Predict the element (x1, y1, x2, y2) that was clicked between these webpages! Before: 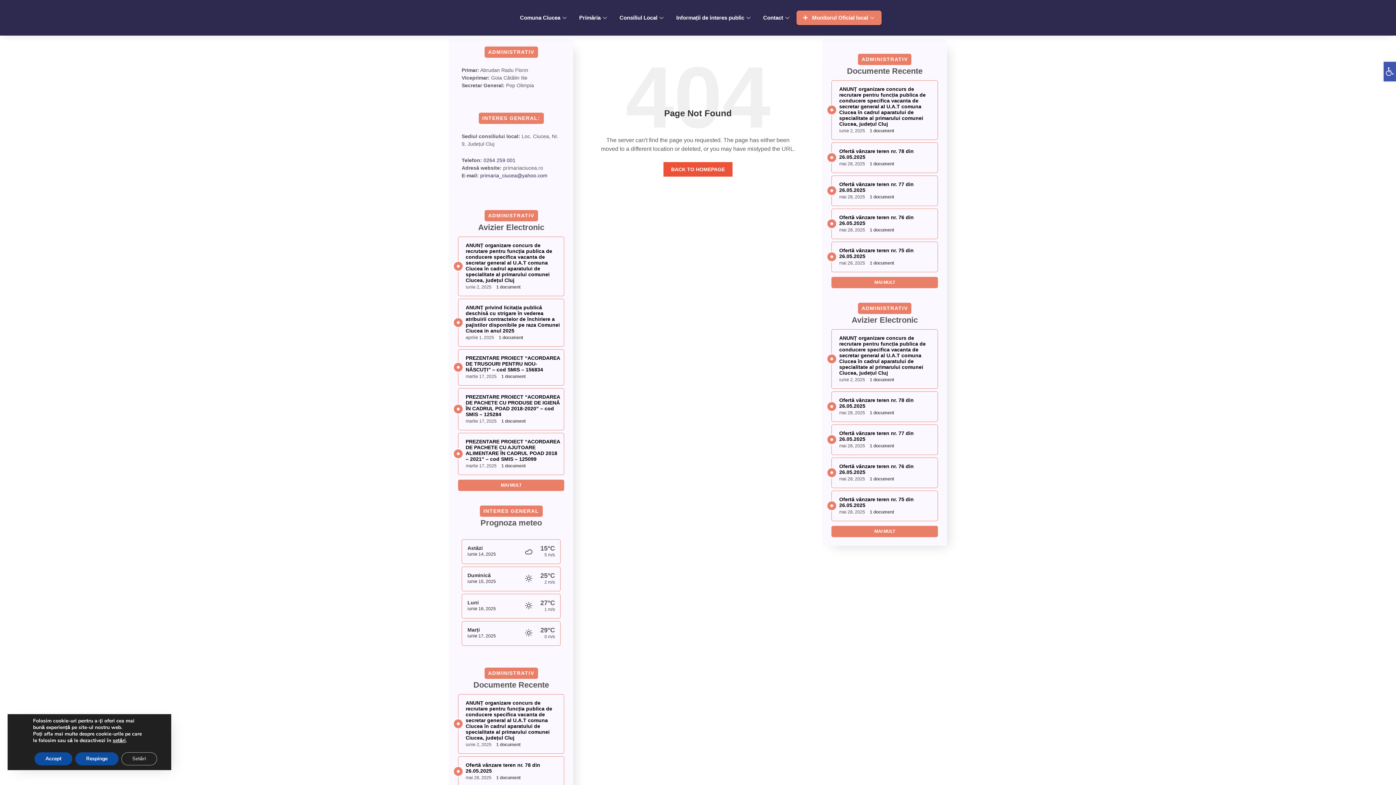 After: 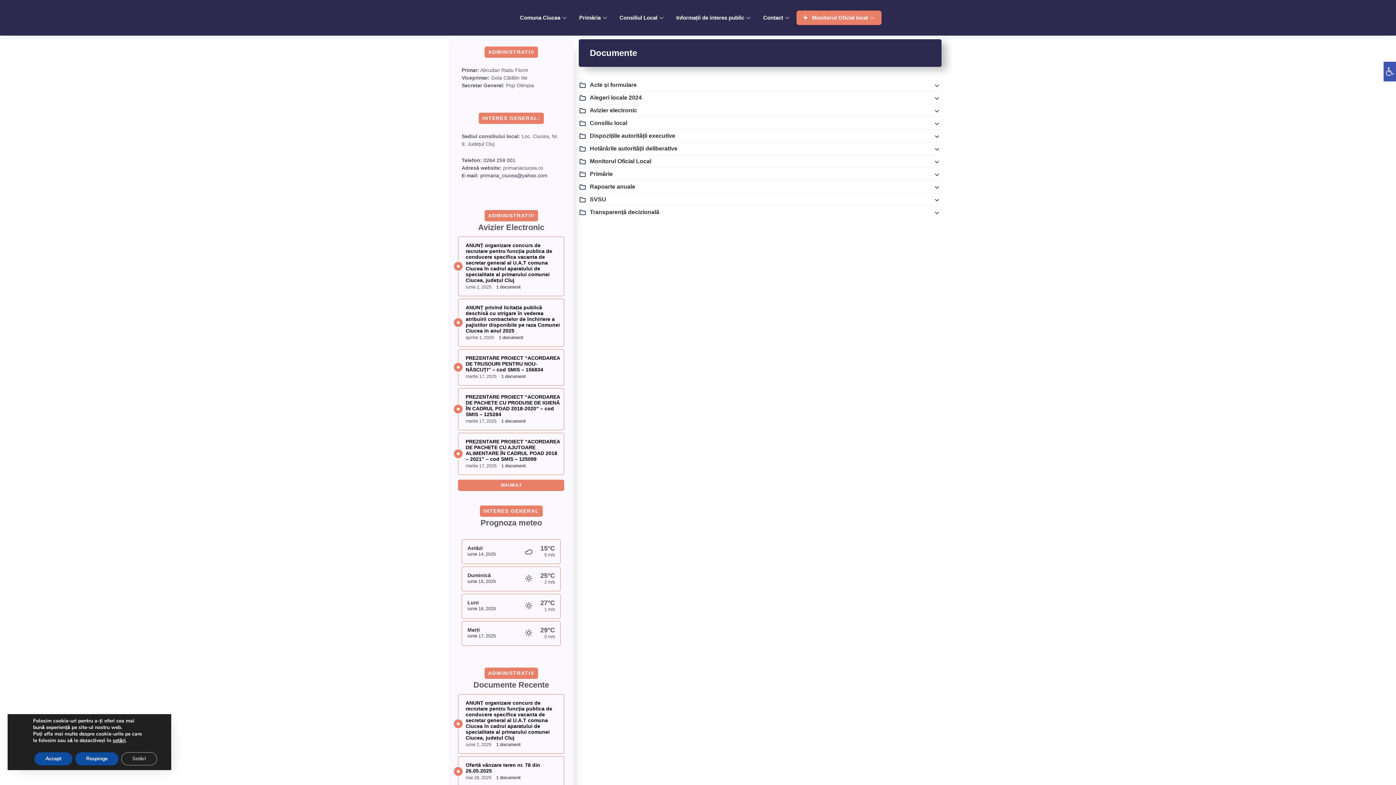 Action: bbox: (833, 279, 936, 286) label: MAI MULT